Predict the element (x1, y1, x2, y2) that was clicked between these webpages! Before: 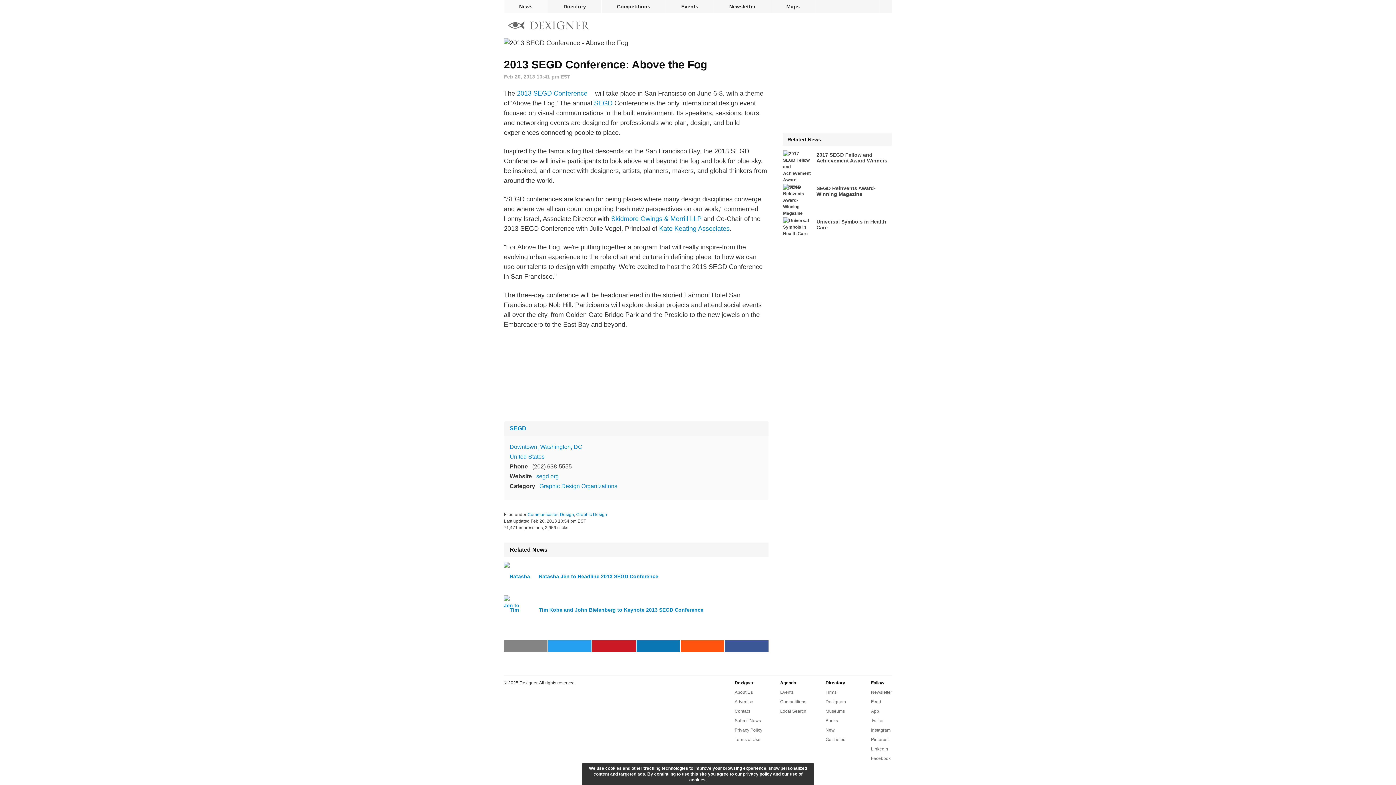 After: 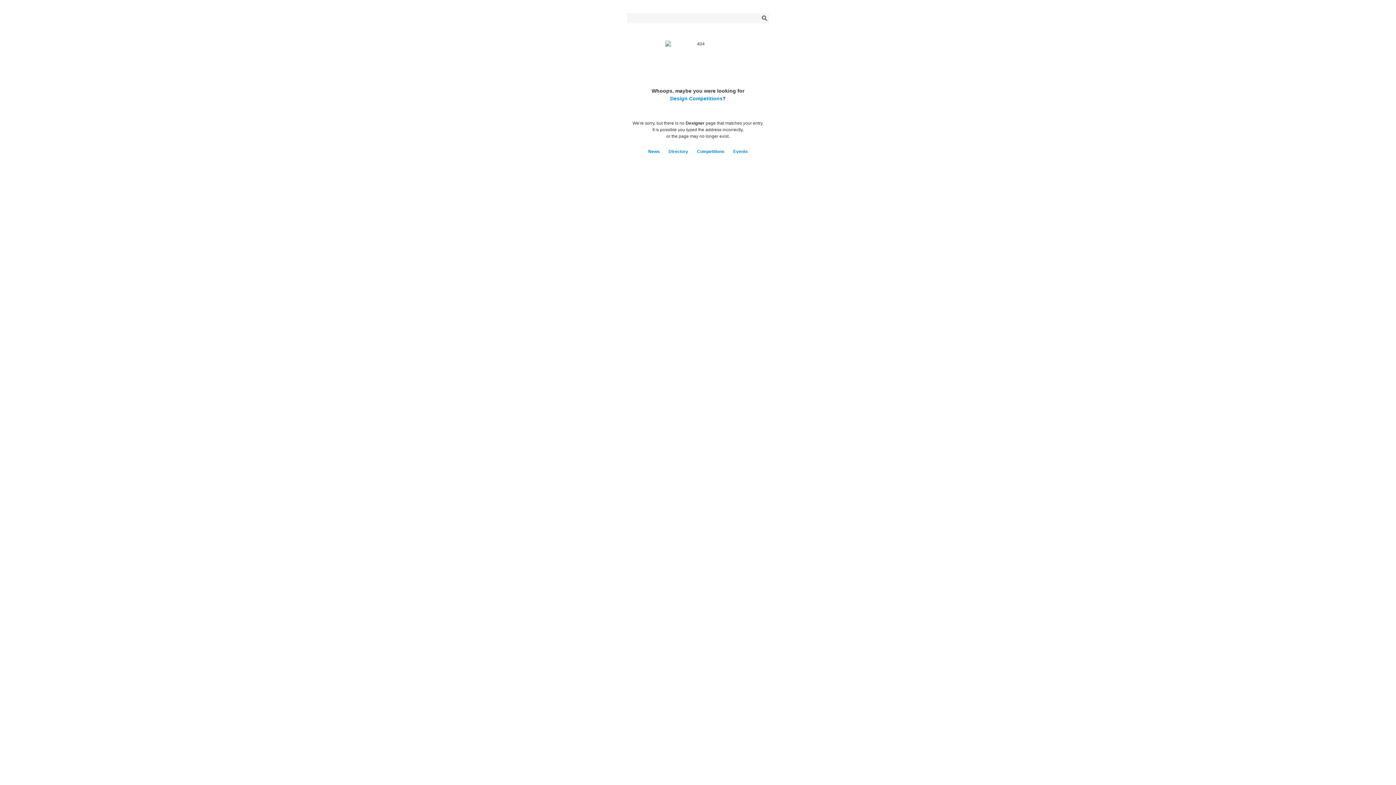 Action: bbox: (601, 0, 665, 13) label: Competitions